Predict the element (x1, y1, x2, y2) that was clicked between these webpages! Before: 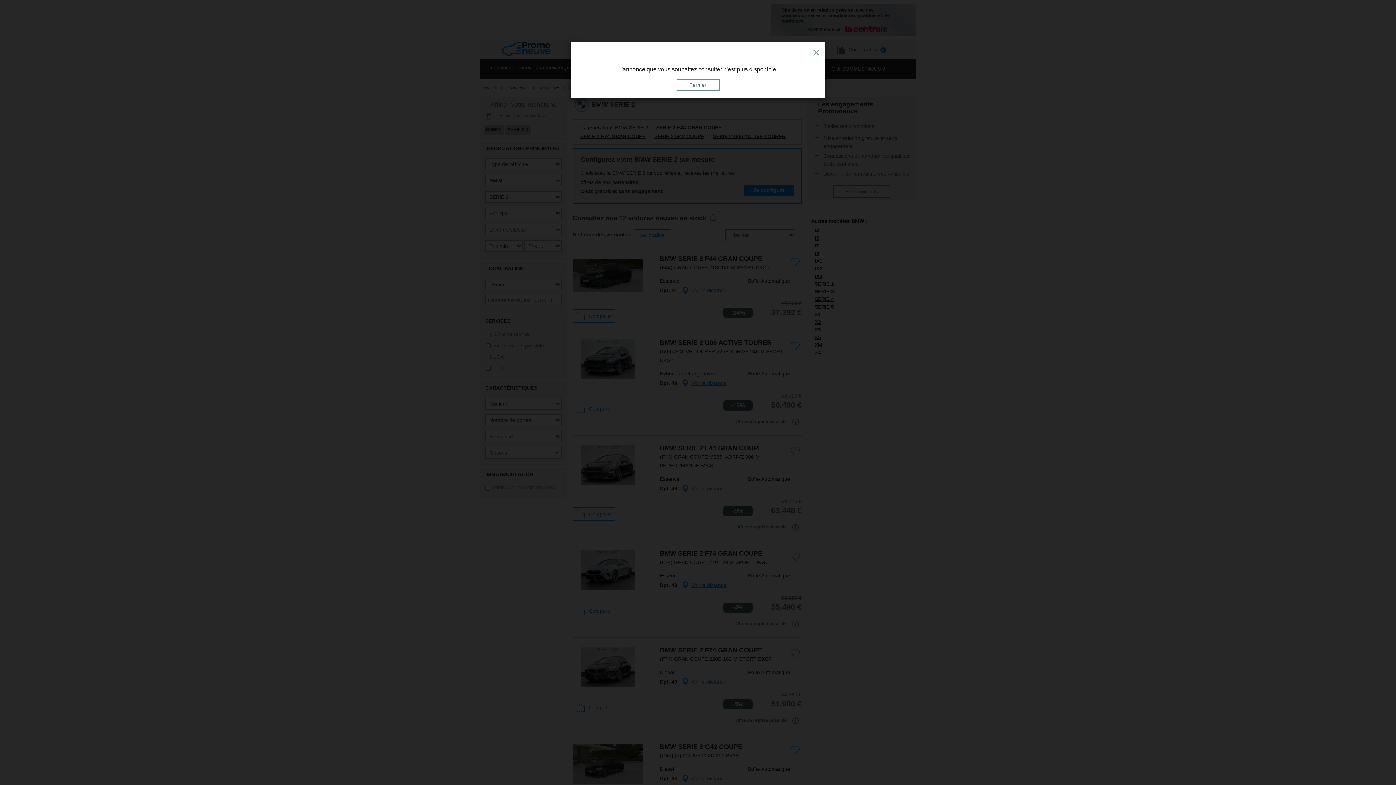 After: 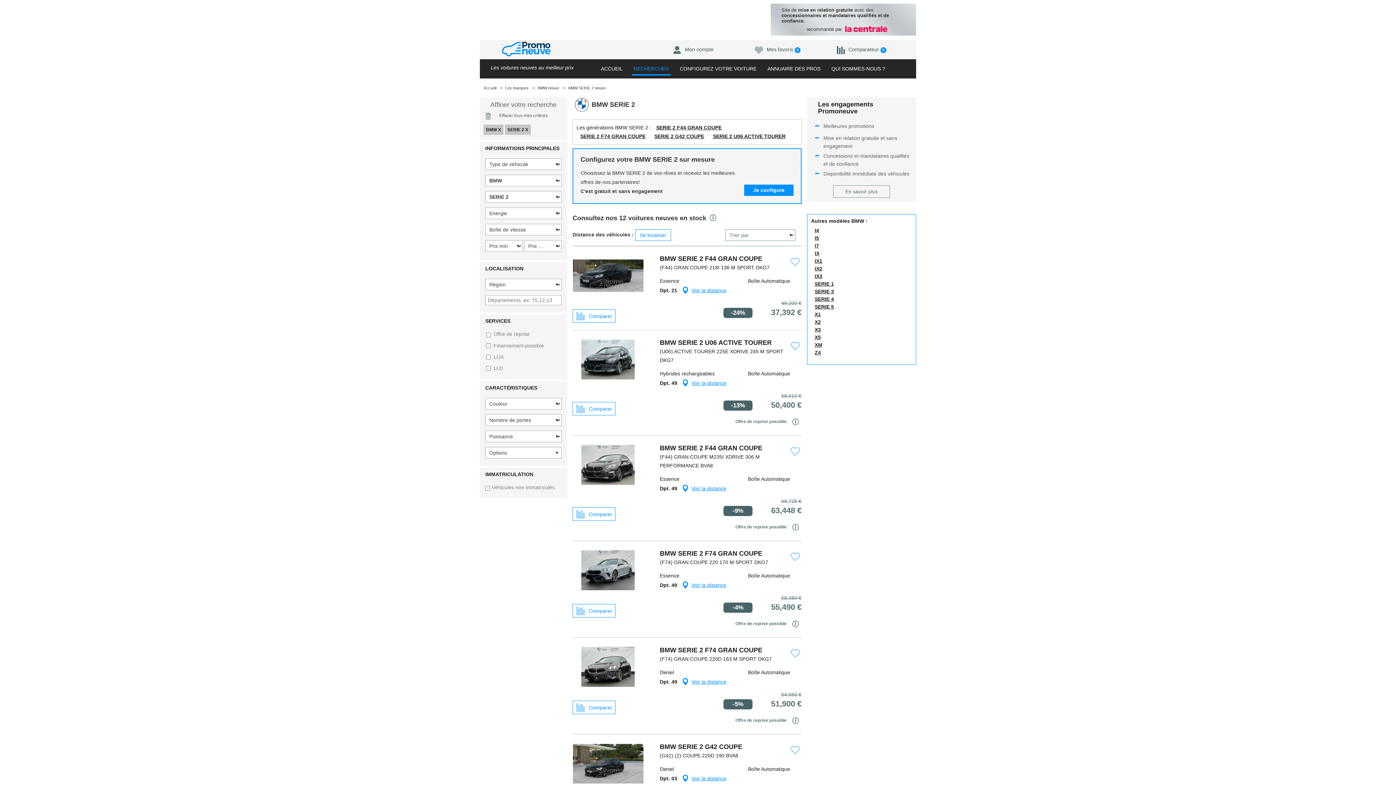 Action: bbox: (811, 45, 821, 58) label: Close